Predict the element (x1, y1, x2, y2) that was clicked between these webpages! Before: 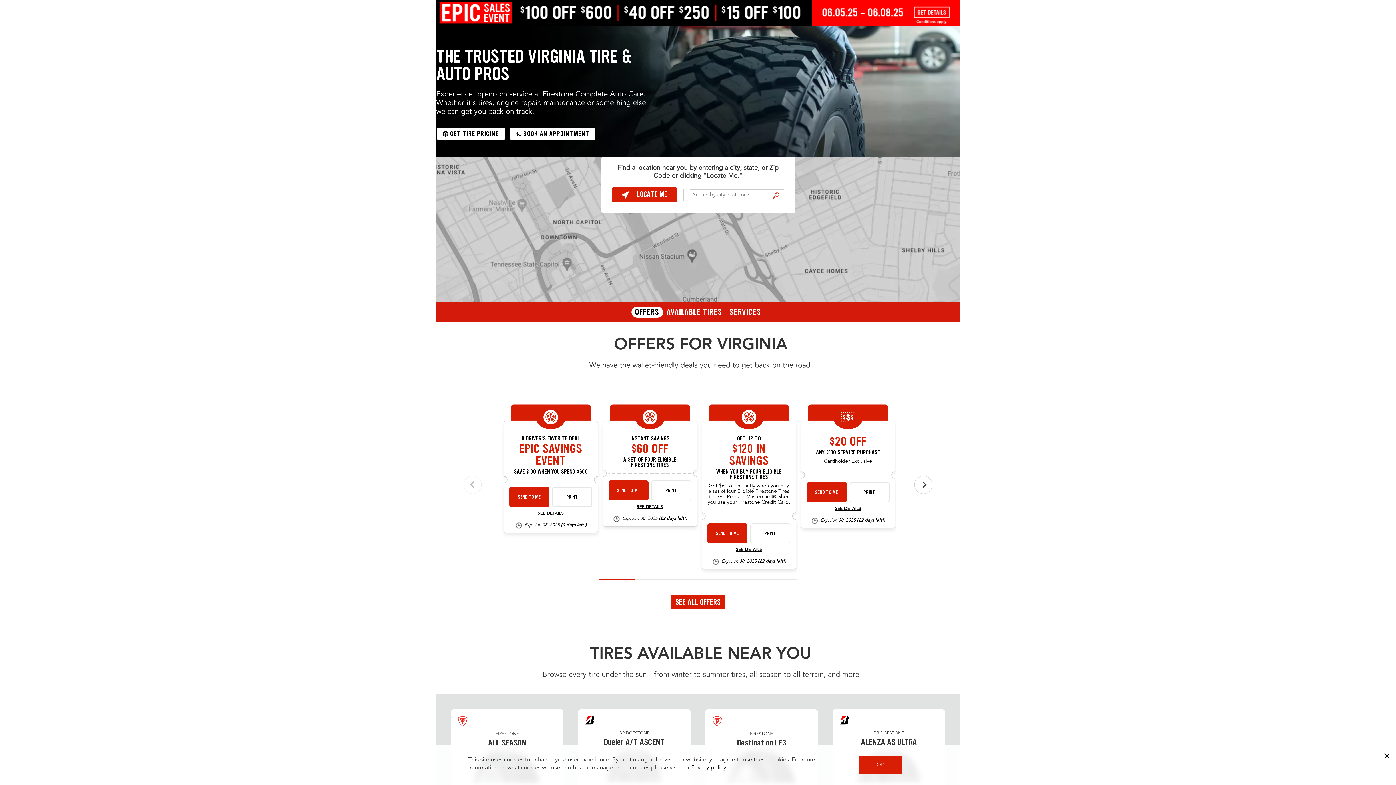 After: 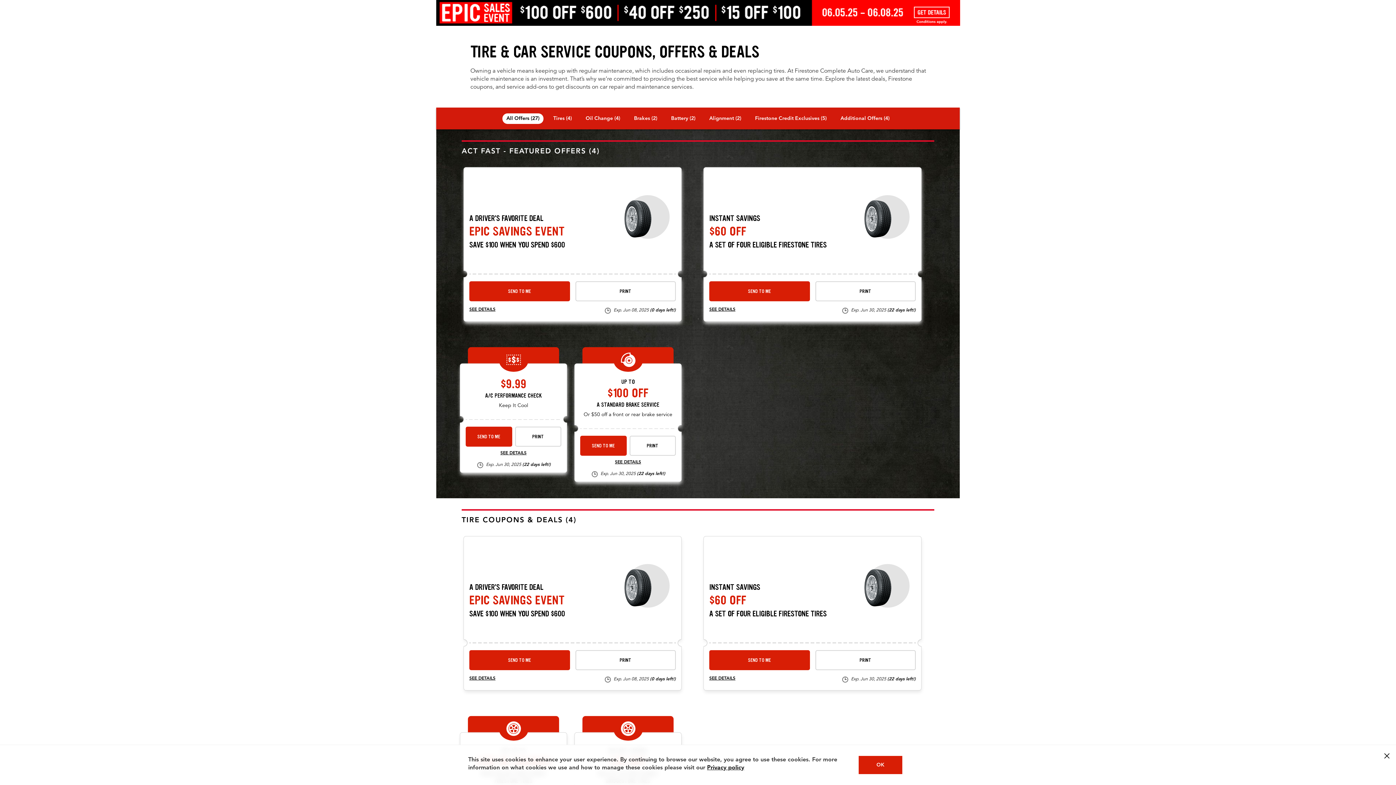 Action: bbox: (670, 595, 725, 609) label: See All Offers